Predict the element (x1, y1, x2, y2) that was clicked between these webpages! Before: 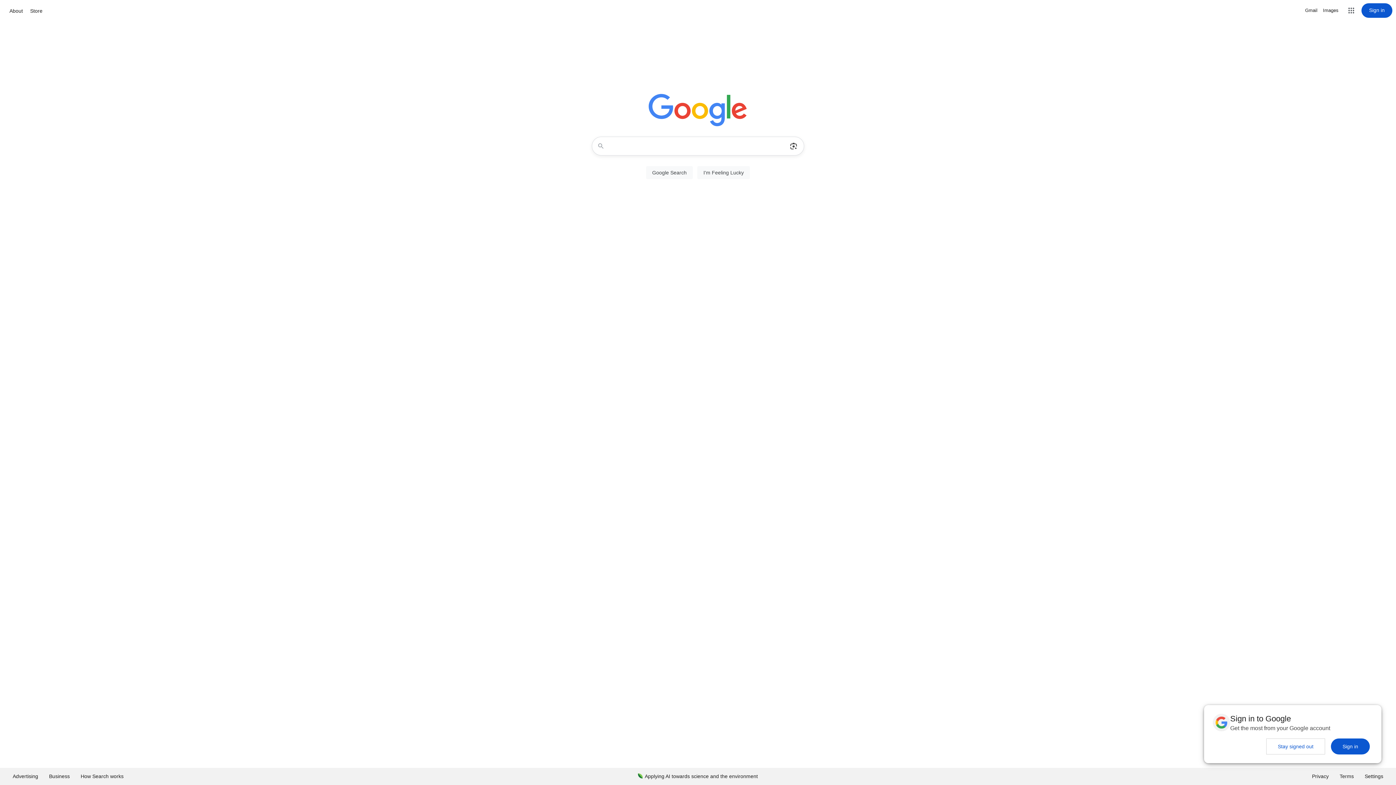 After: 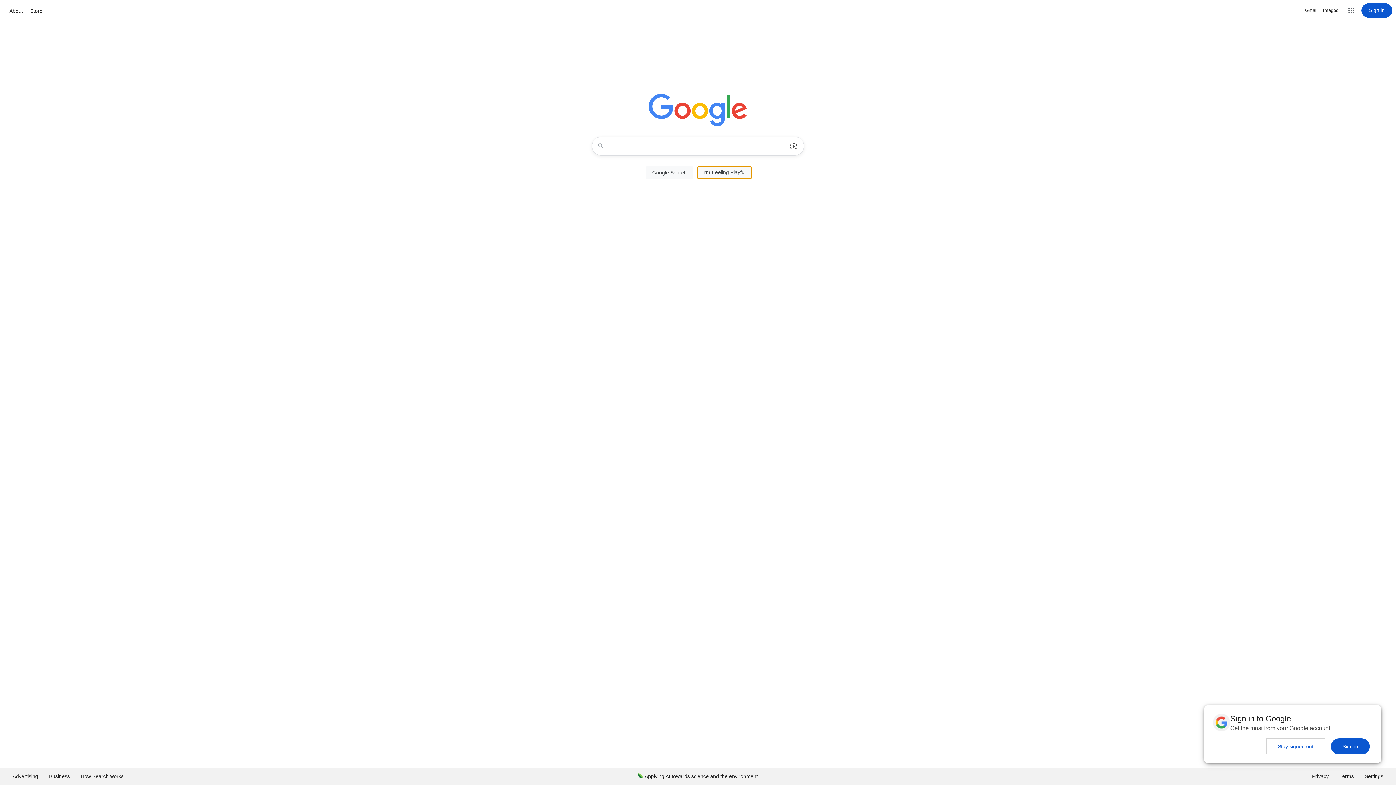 Action: label: I'm Feeling Lucky bbox: (697, 166, 750, 179)